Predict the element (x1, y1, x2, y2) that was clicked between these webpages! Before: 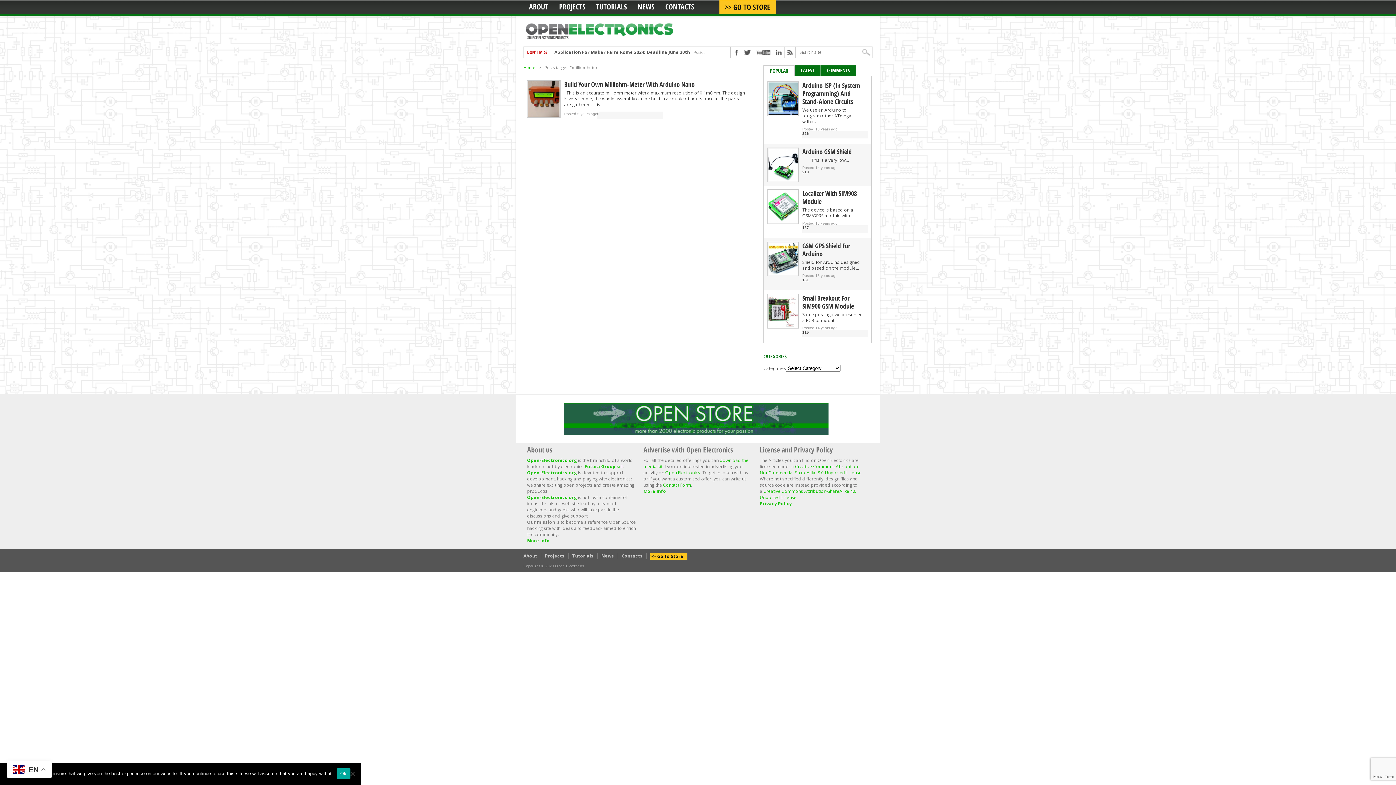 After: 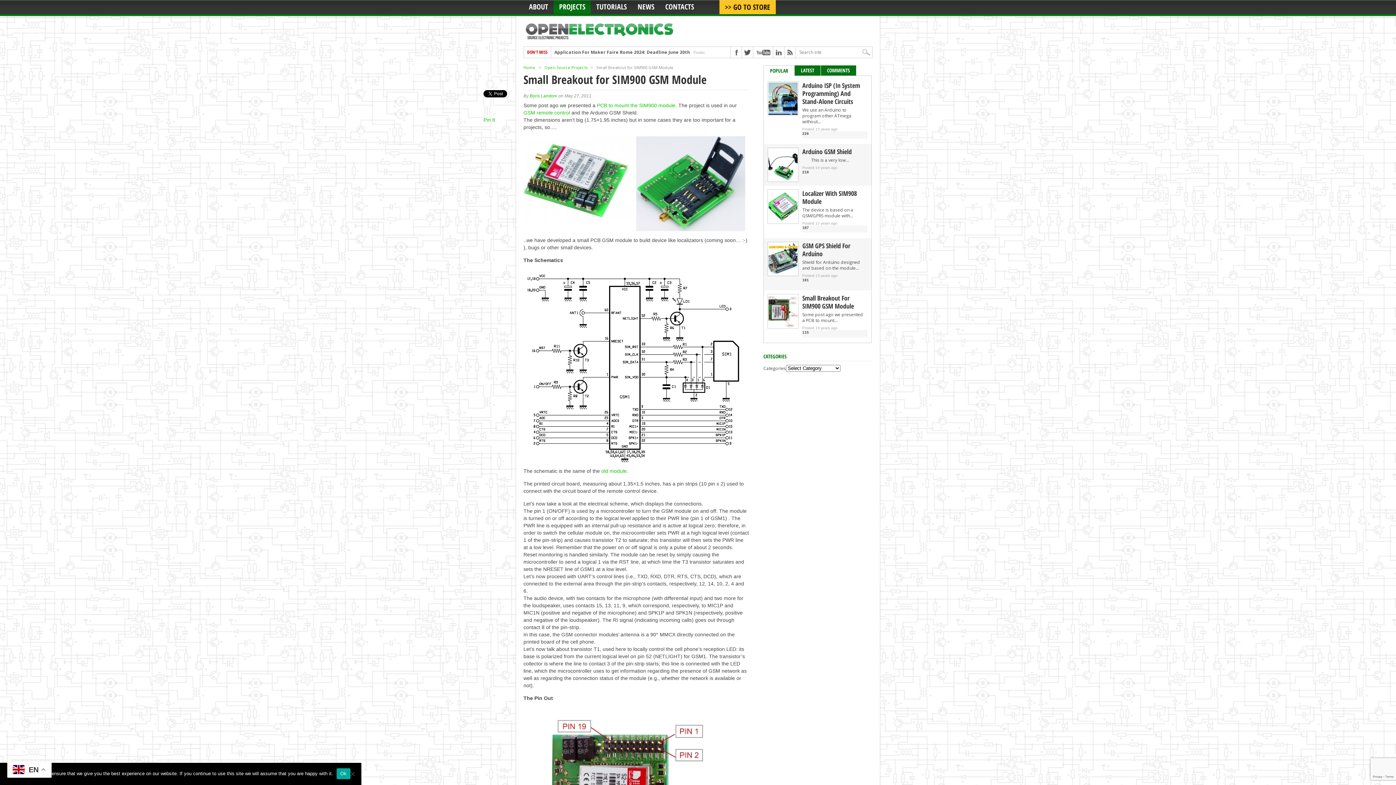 Action: bbox: (768, 323, 797, 329)